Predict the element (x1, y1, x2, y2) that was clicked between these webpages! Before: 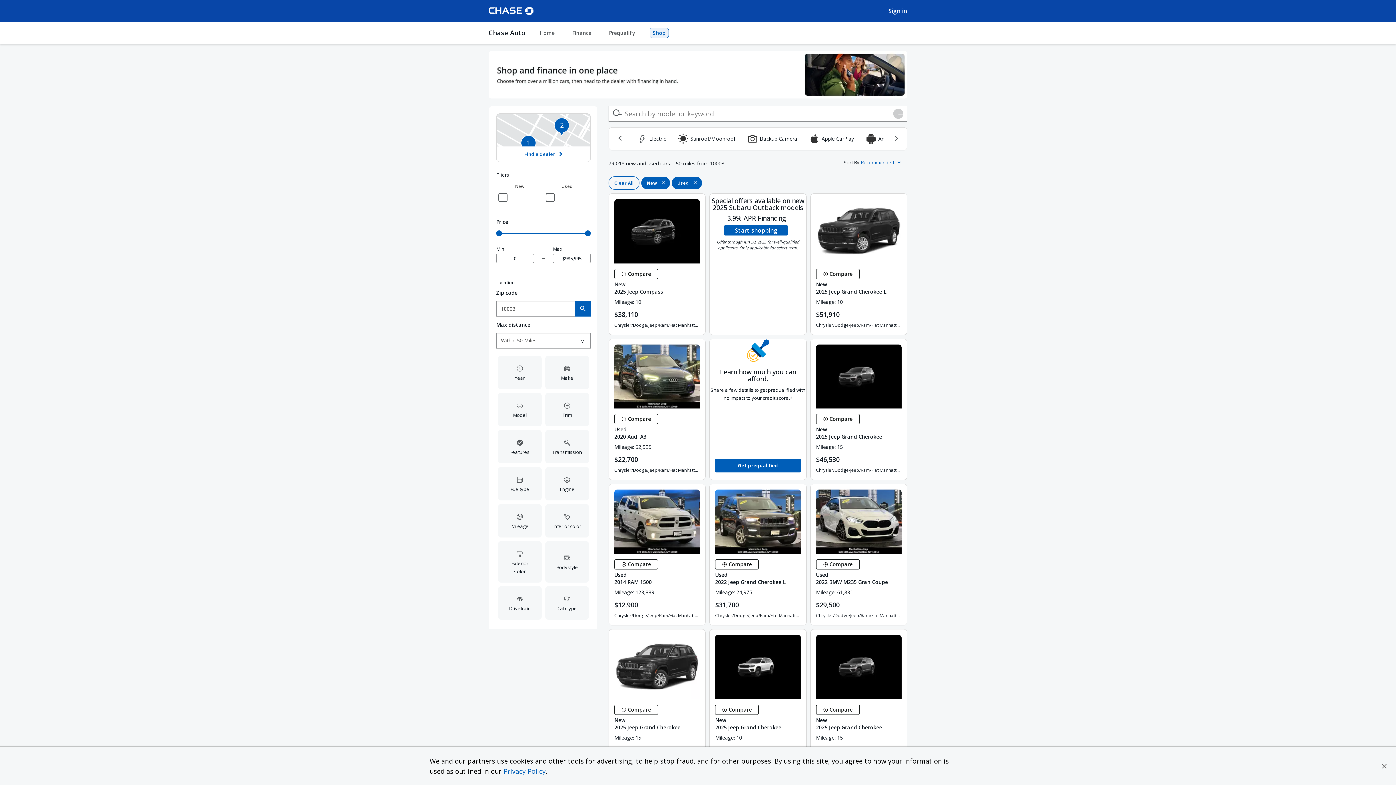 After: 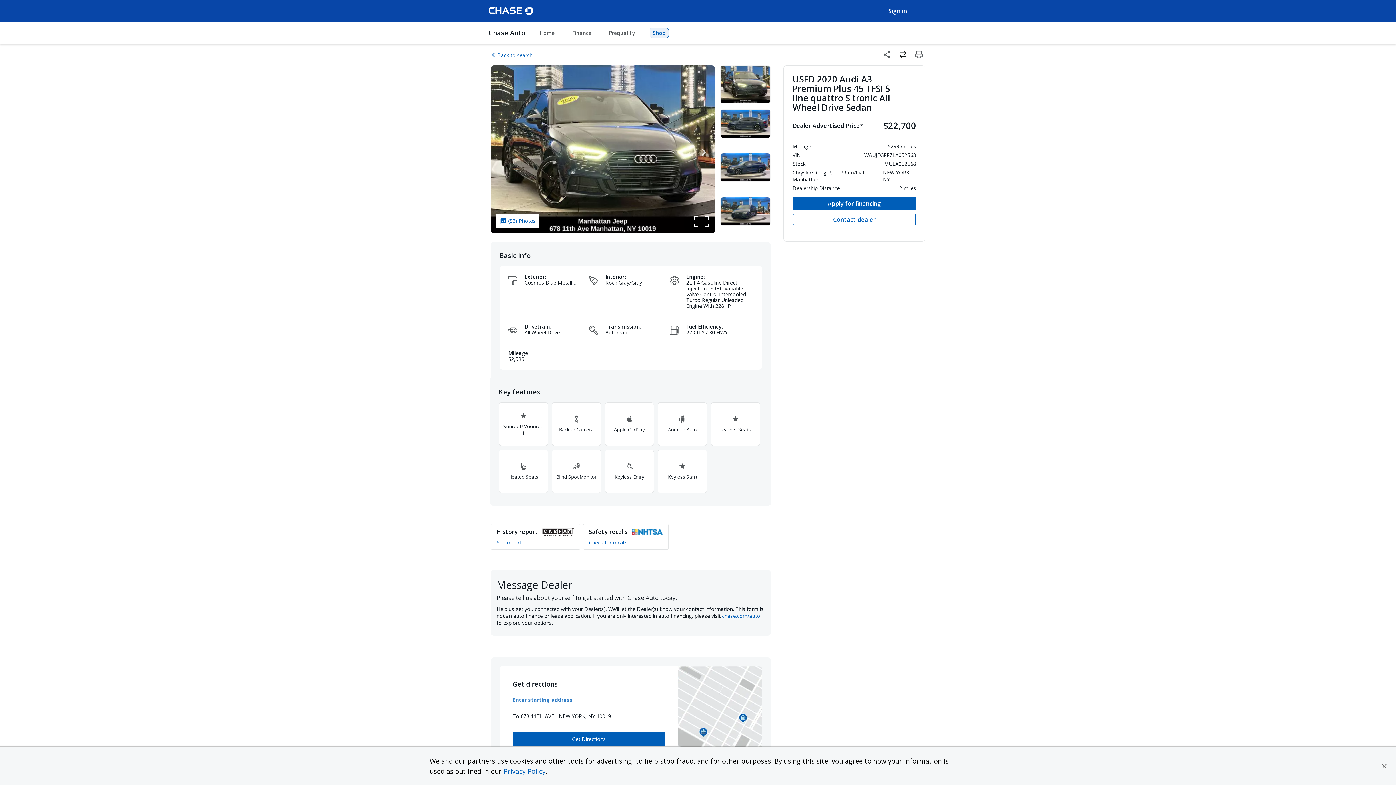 Action: label: View details -
Used
2020 Audi A3 bbox: (614, 426, 700, 440)